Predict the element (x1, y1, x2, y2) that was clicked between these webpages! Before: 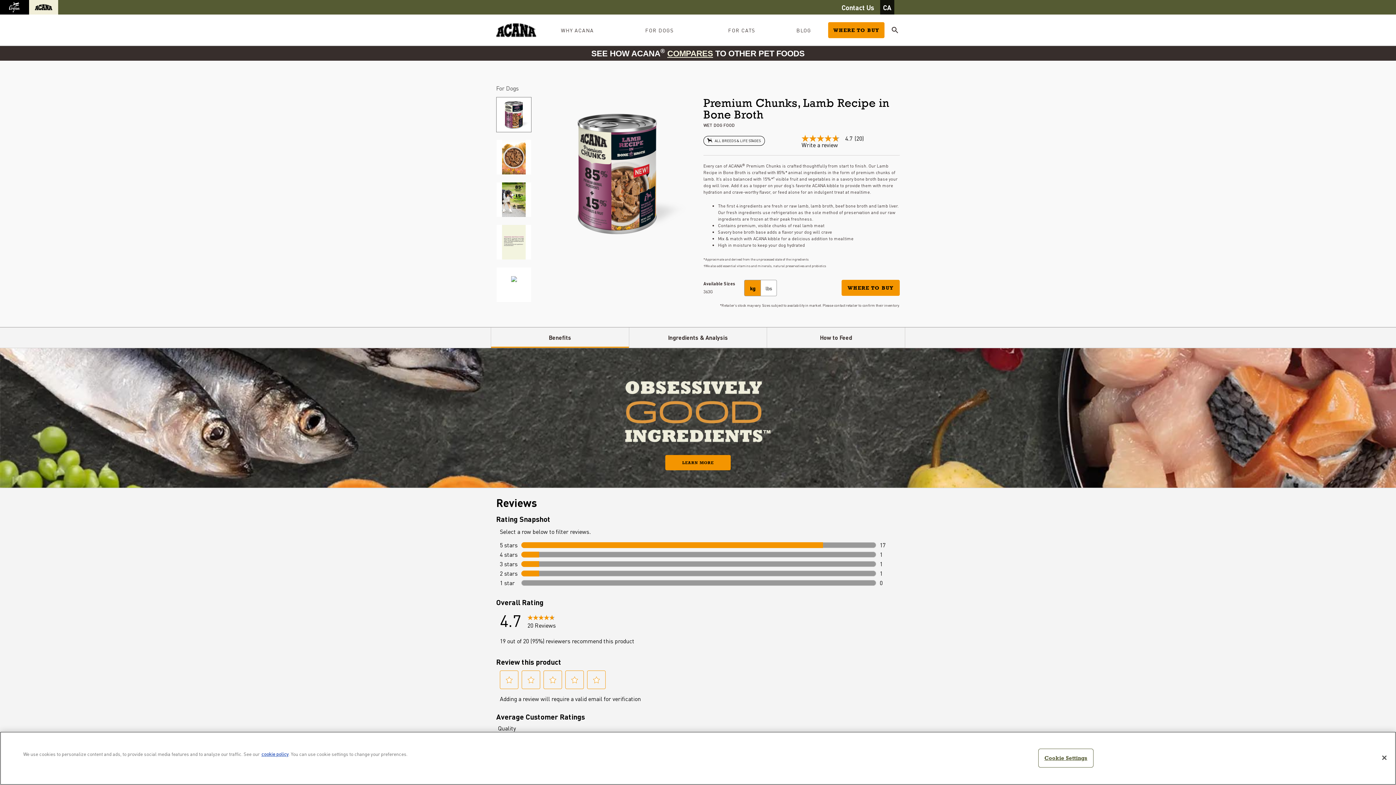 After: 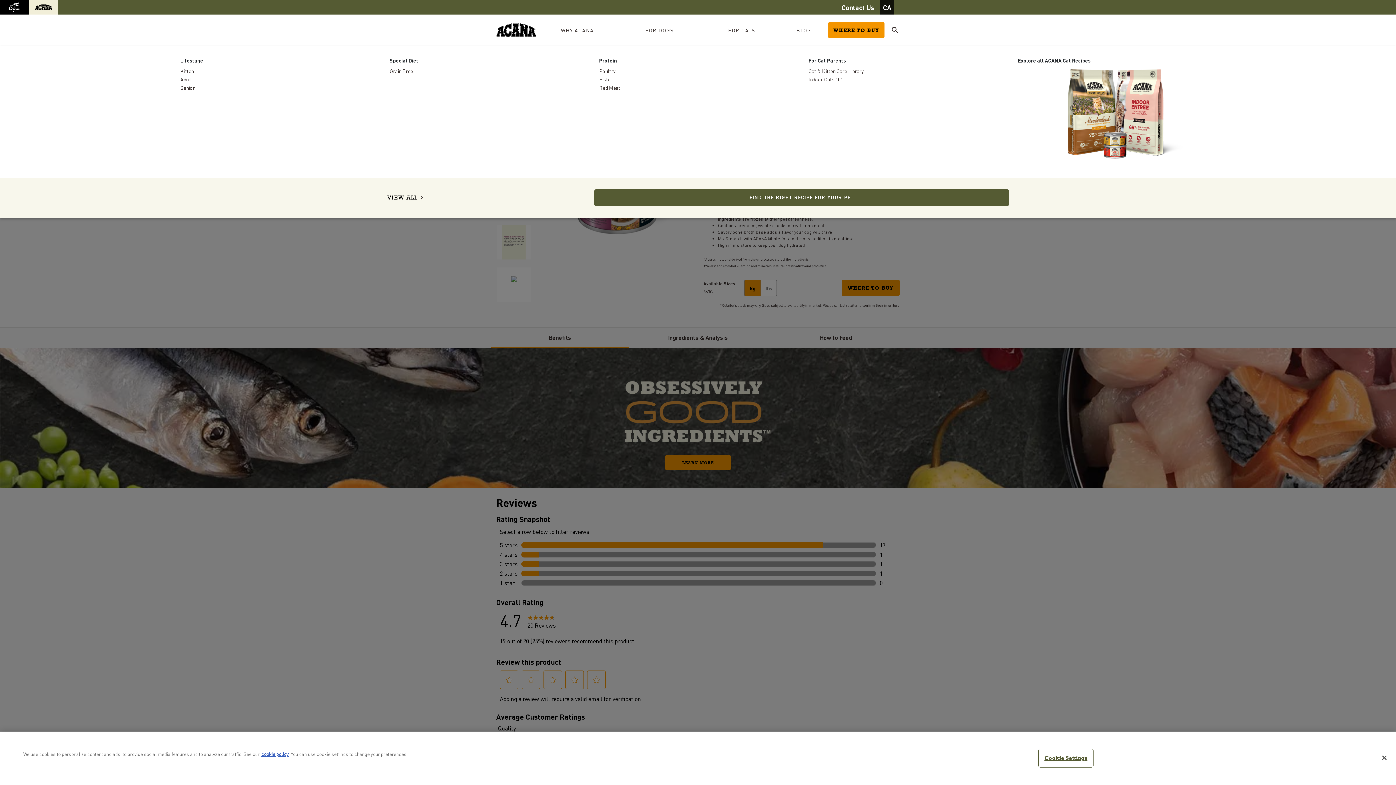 Action: bbox: (725, 14, 758, 45) label: FOR CATS